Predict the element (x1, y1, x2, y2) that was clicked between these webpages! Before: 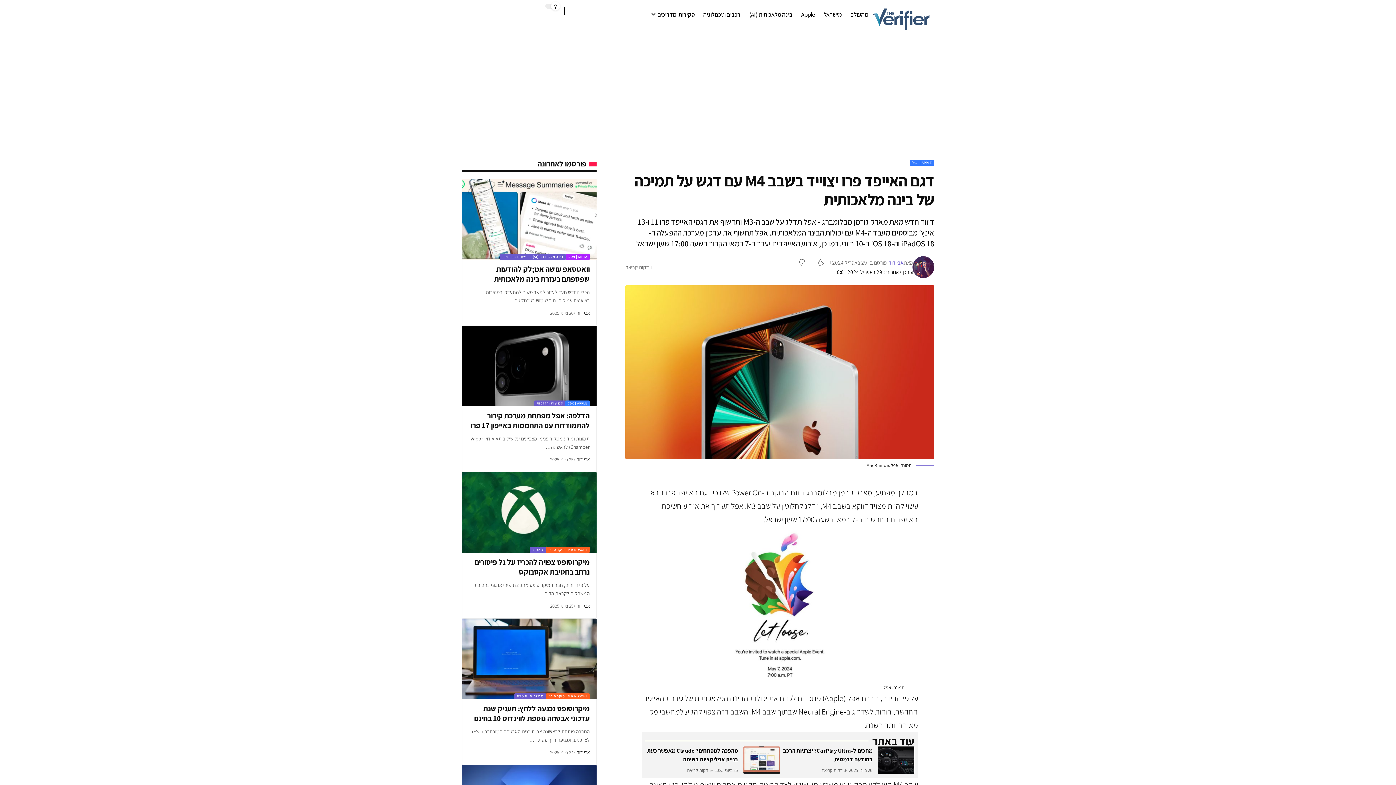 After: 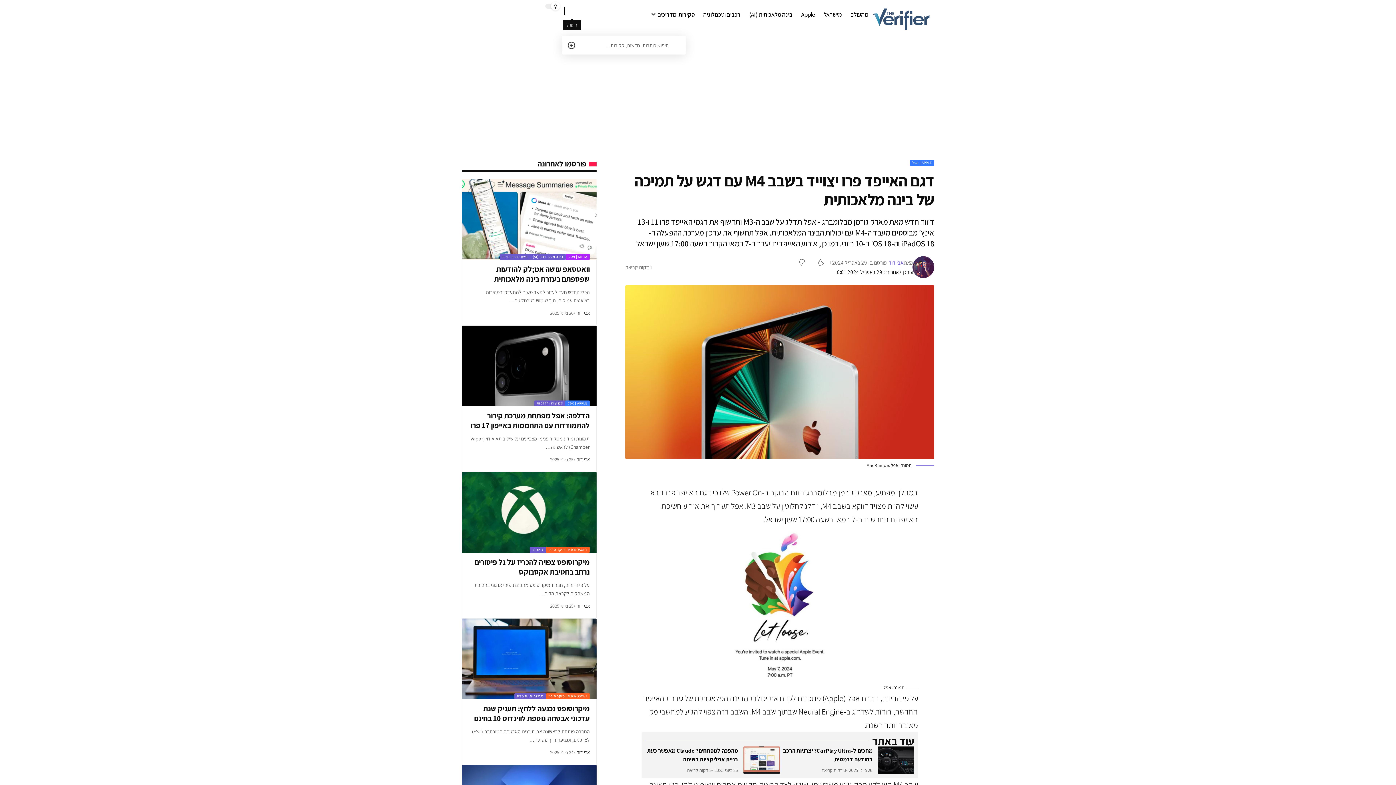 Action: label: search bbox: (569, 3, 575, 18)